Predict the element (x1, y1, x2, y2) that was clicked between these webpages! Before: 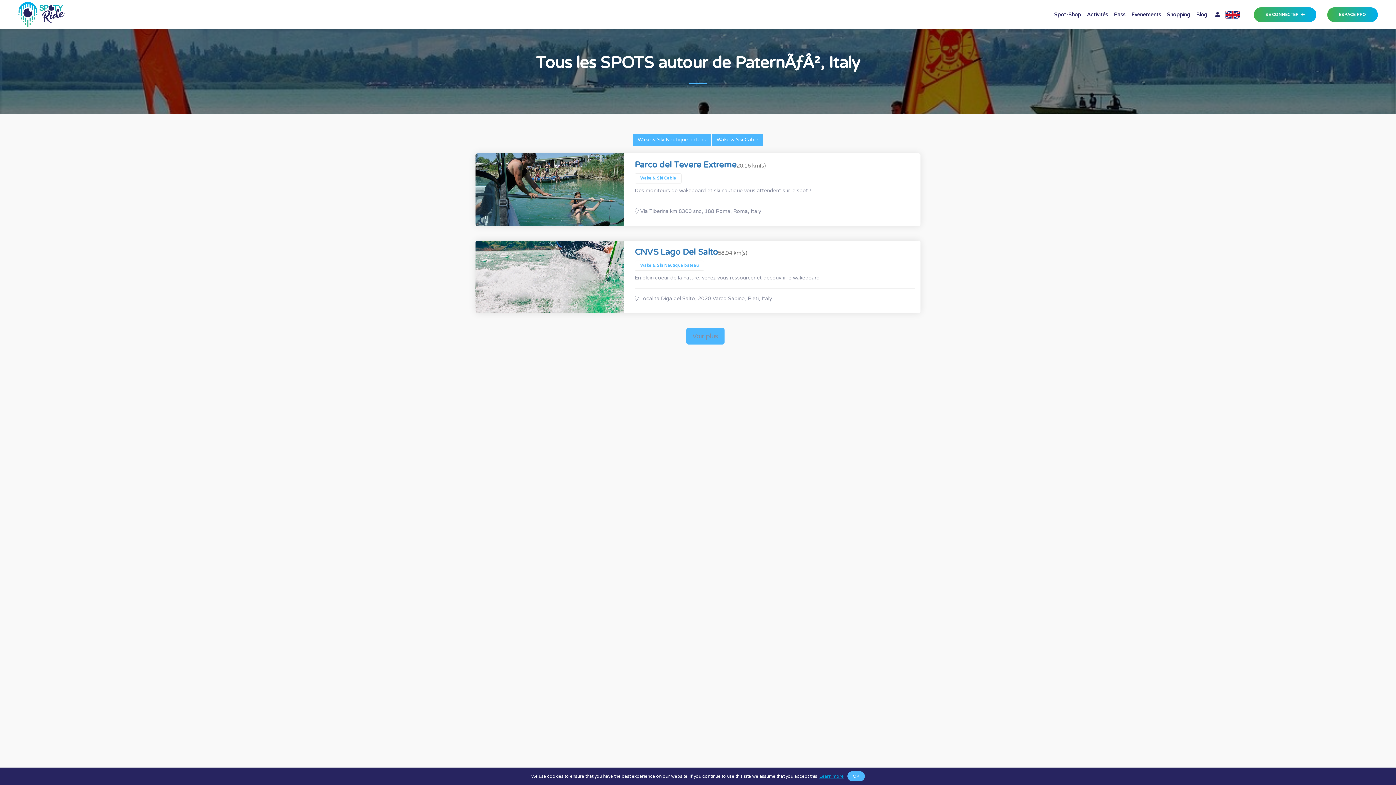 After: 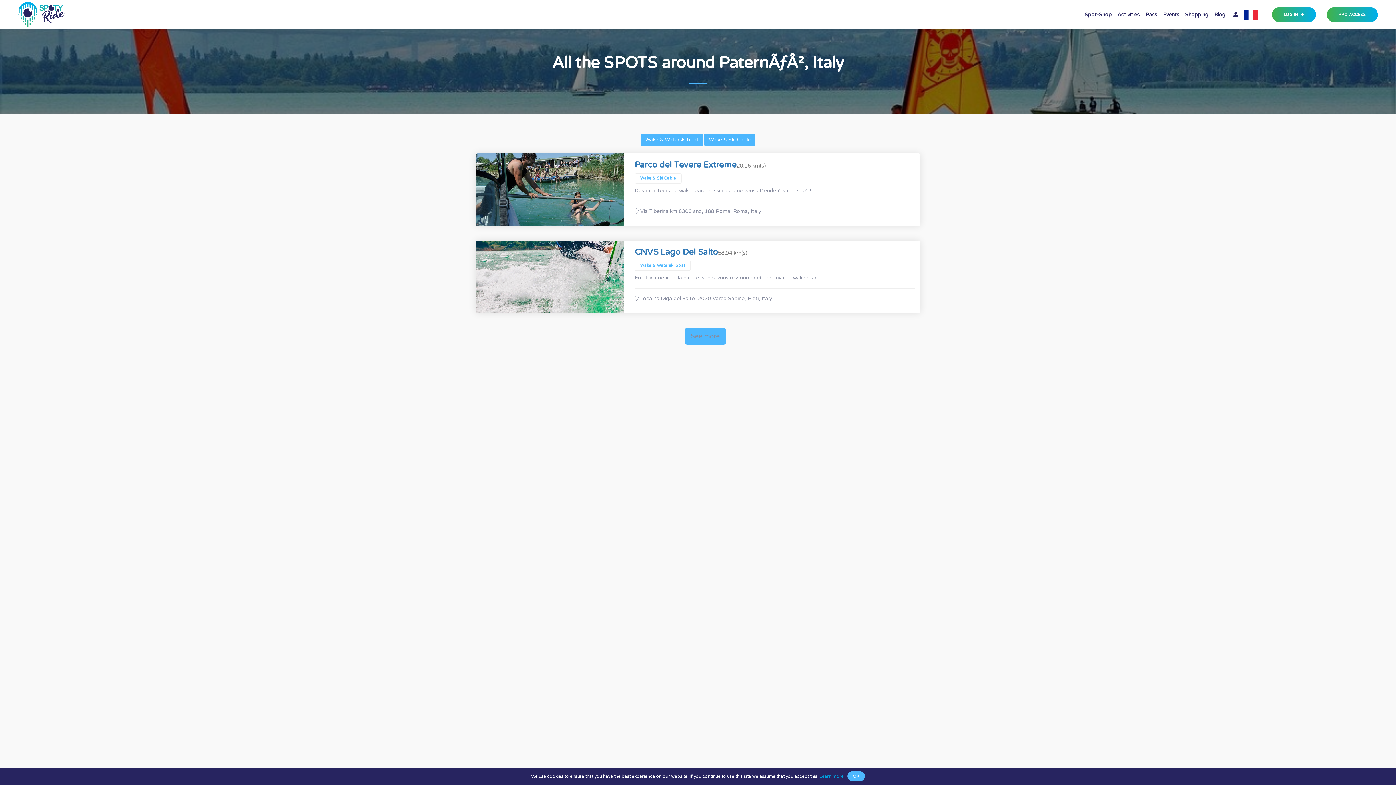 Action: bbox: (1222, 6, 1243, 22)